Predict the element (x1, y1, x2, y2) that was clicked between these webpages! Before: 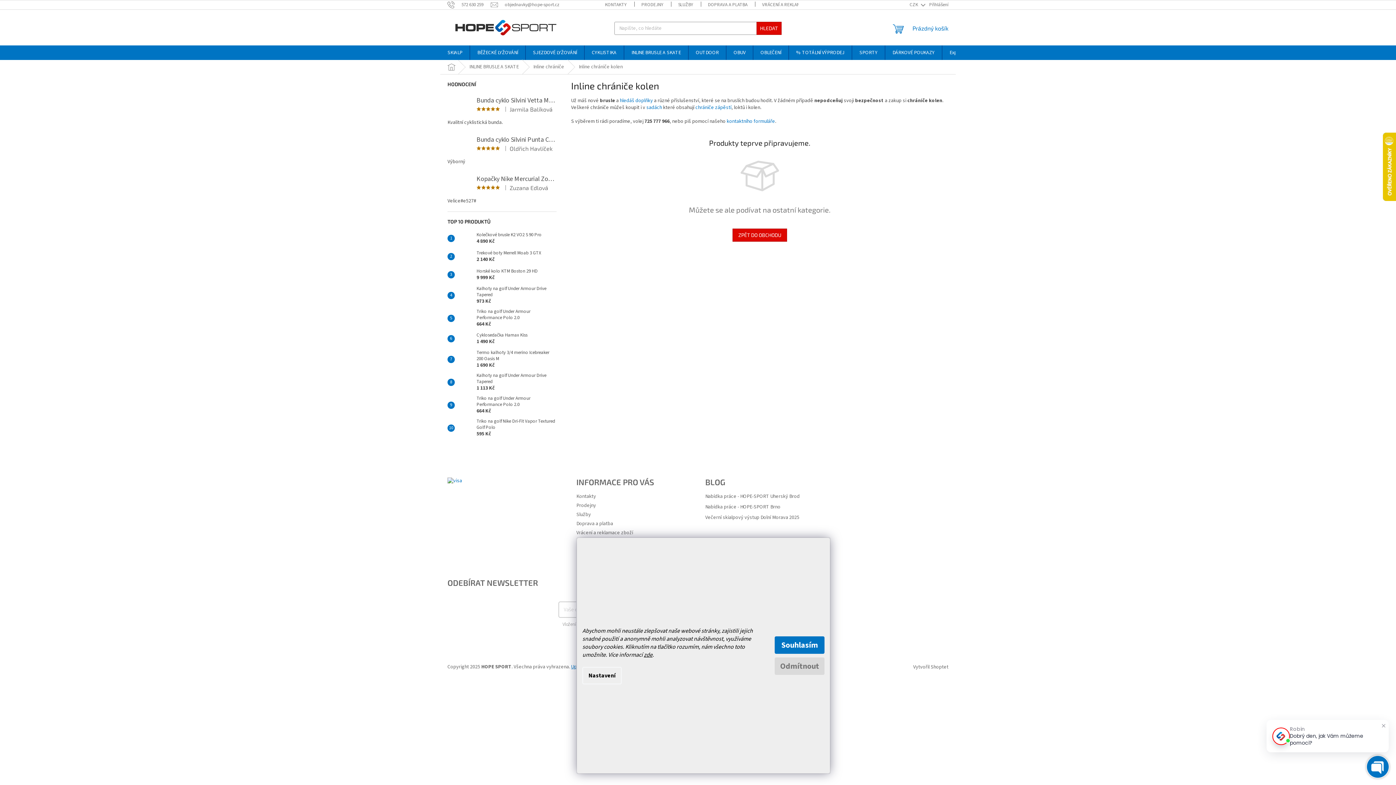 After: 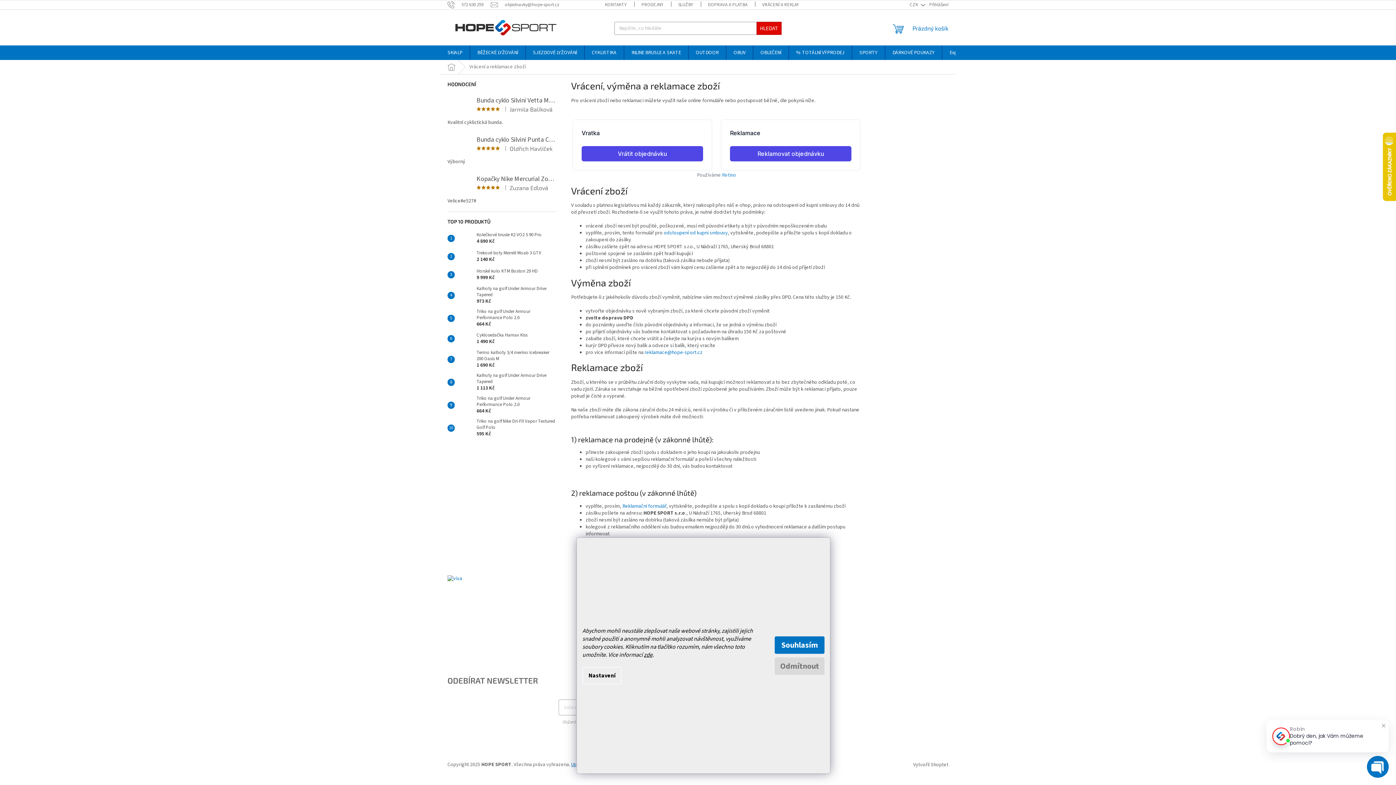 Action: bbox: (755, 0, 829, 9) label: VRÁCENÍ A REKLAMACE ZBOŽÍ